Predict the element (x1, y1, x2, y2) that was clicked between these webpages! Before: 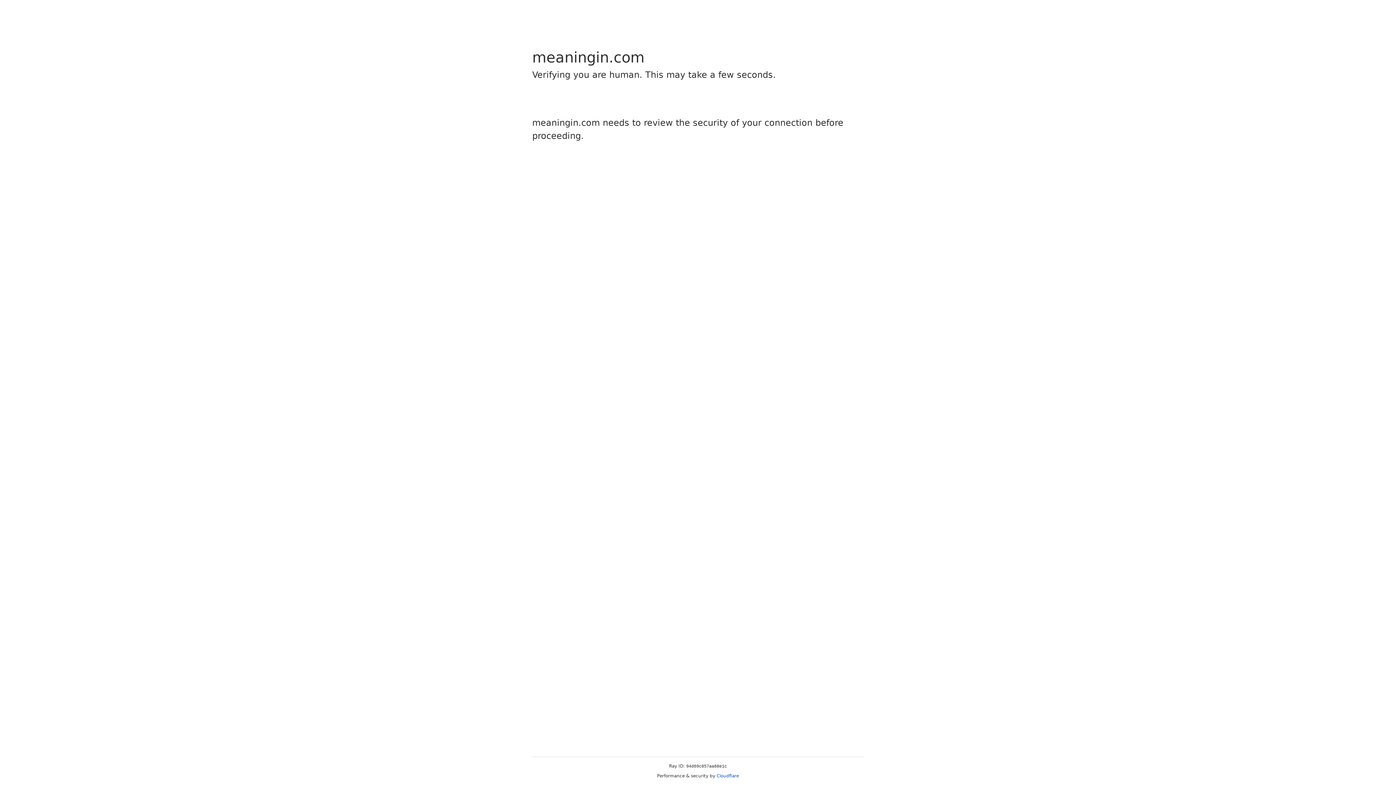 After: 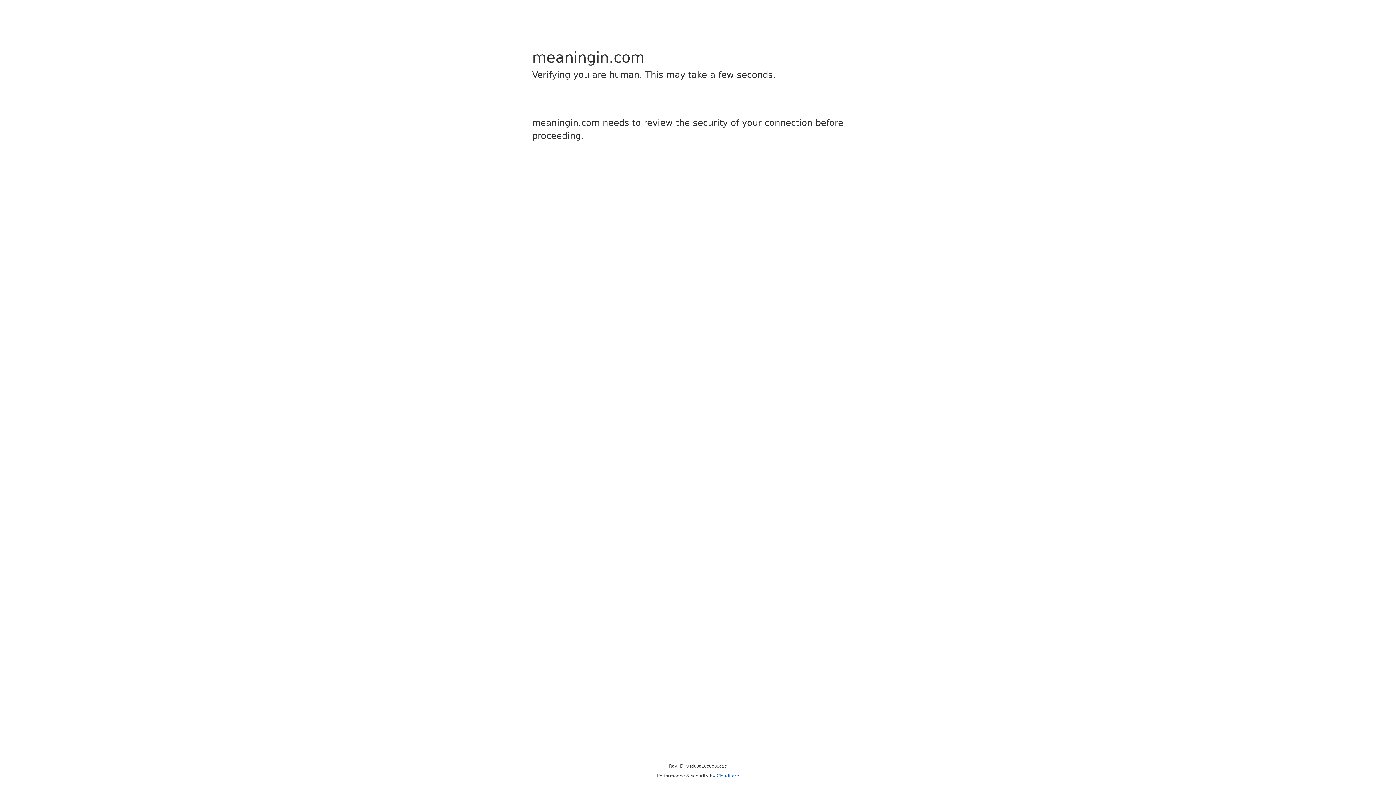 Action: label: Cloudflare bbox: (716, 773, 739, 778)